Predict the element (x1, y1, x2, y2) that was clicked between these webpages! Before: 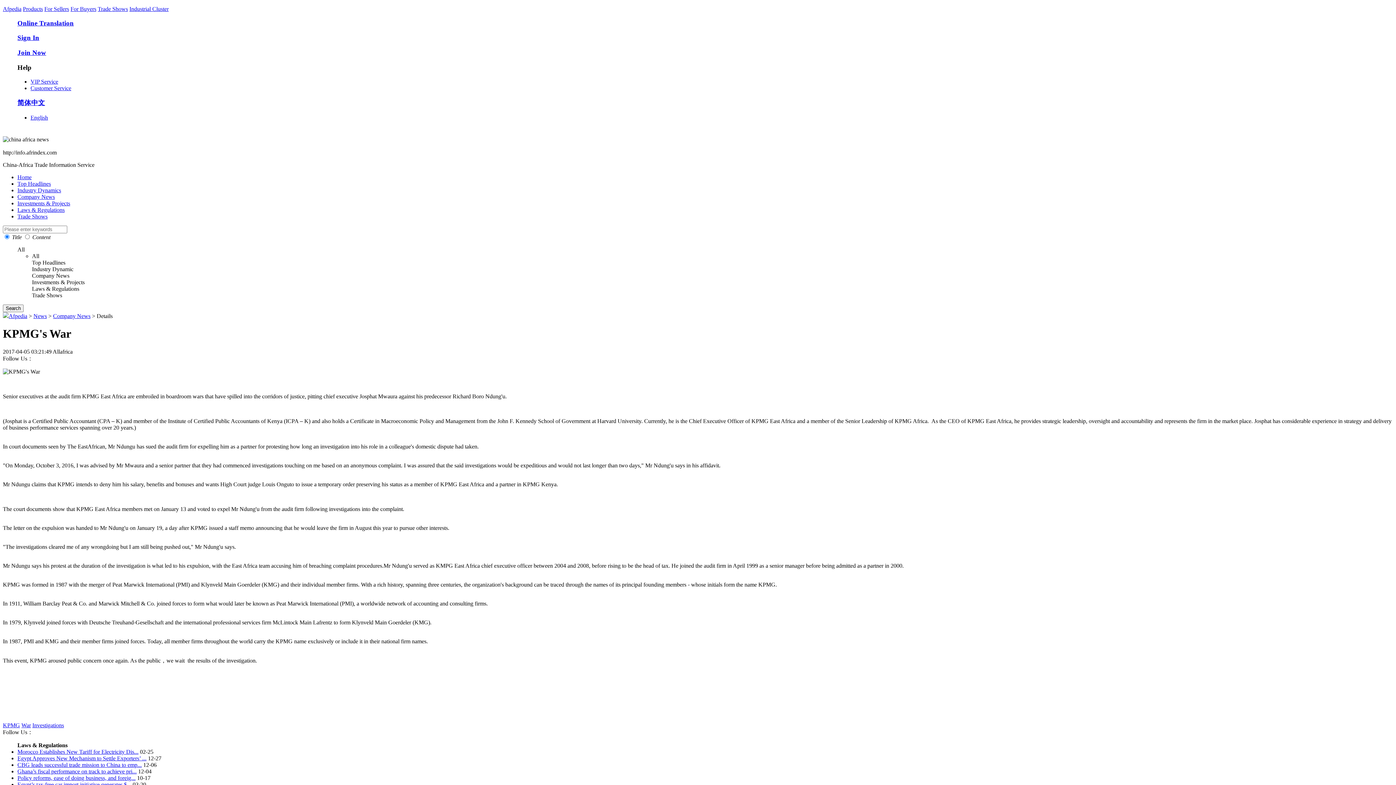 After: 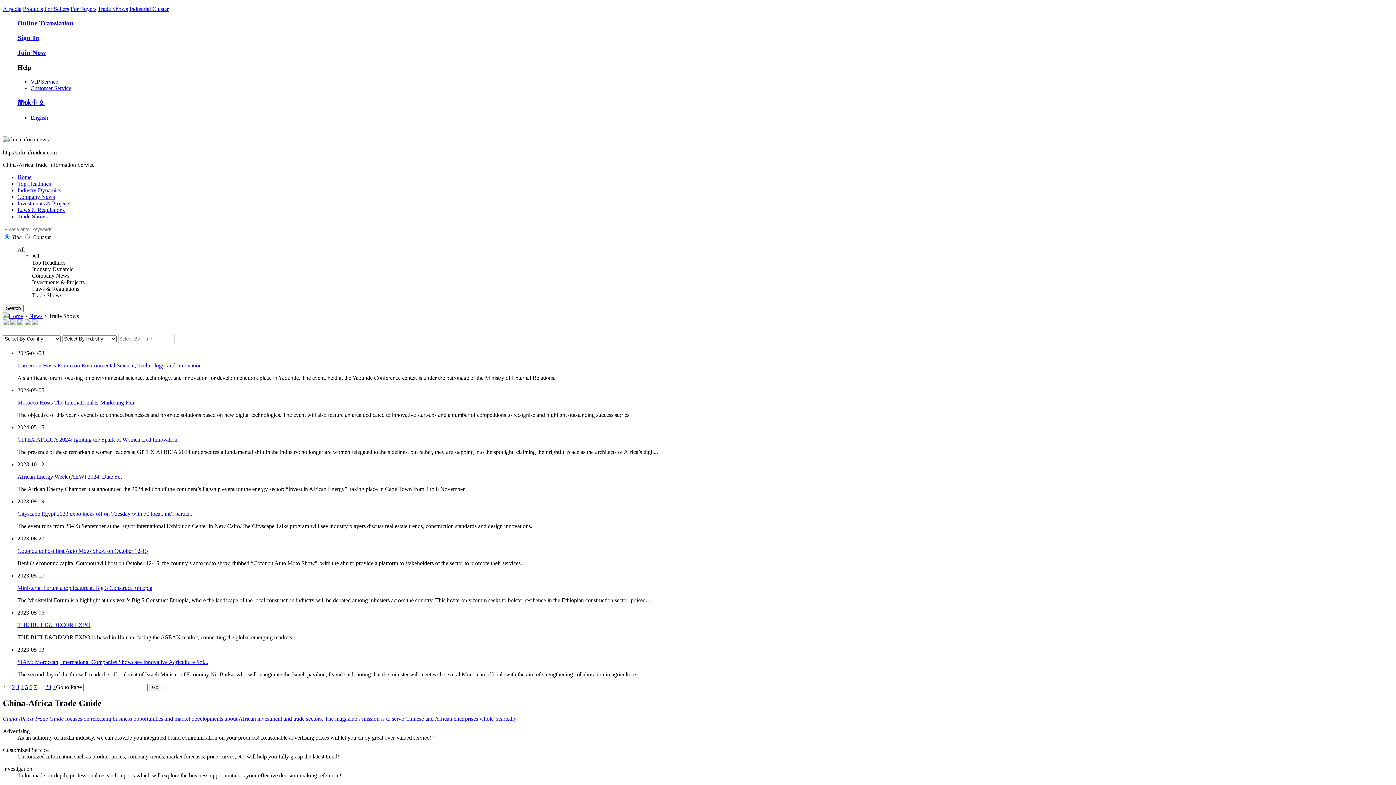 Action: bbox: (97, 5, 128, 12) label: Trade Shows